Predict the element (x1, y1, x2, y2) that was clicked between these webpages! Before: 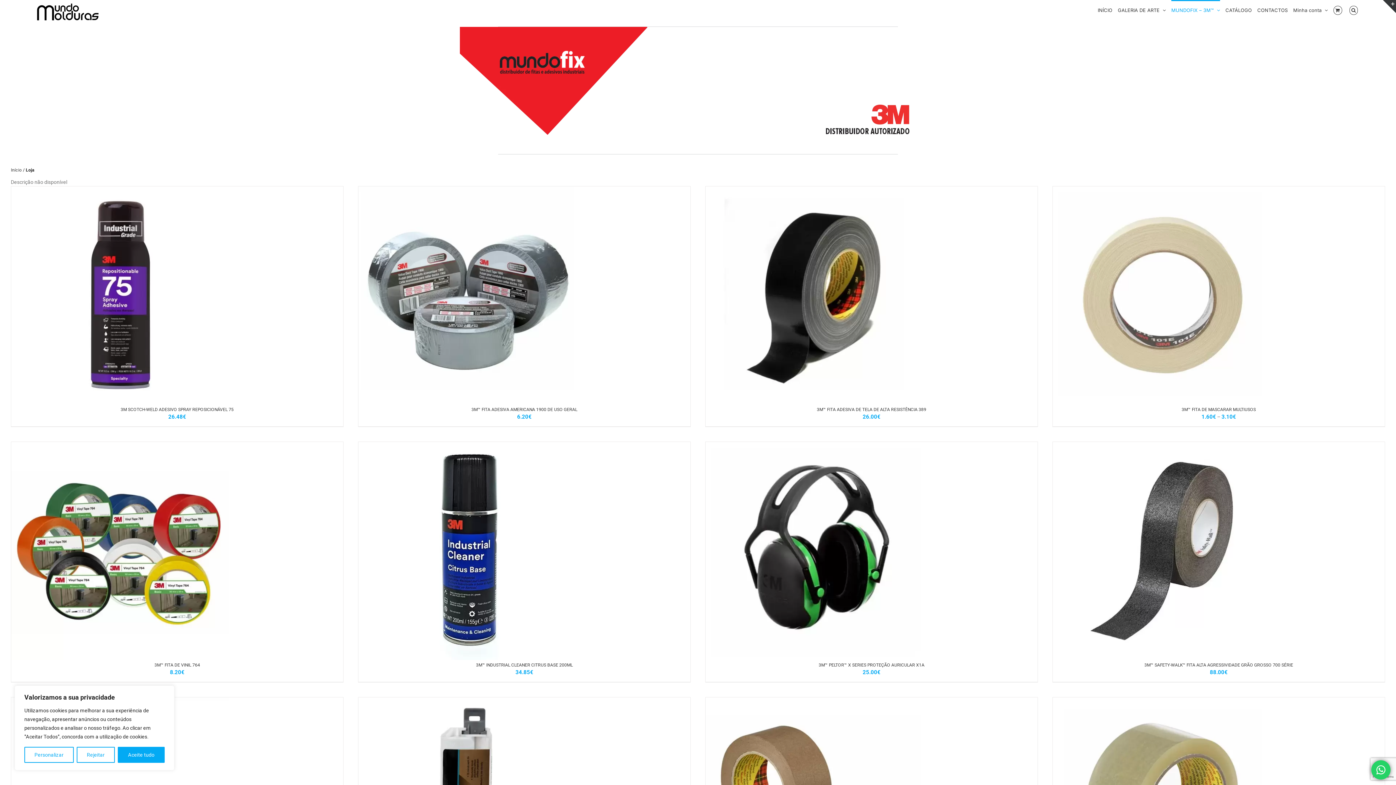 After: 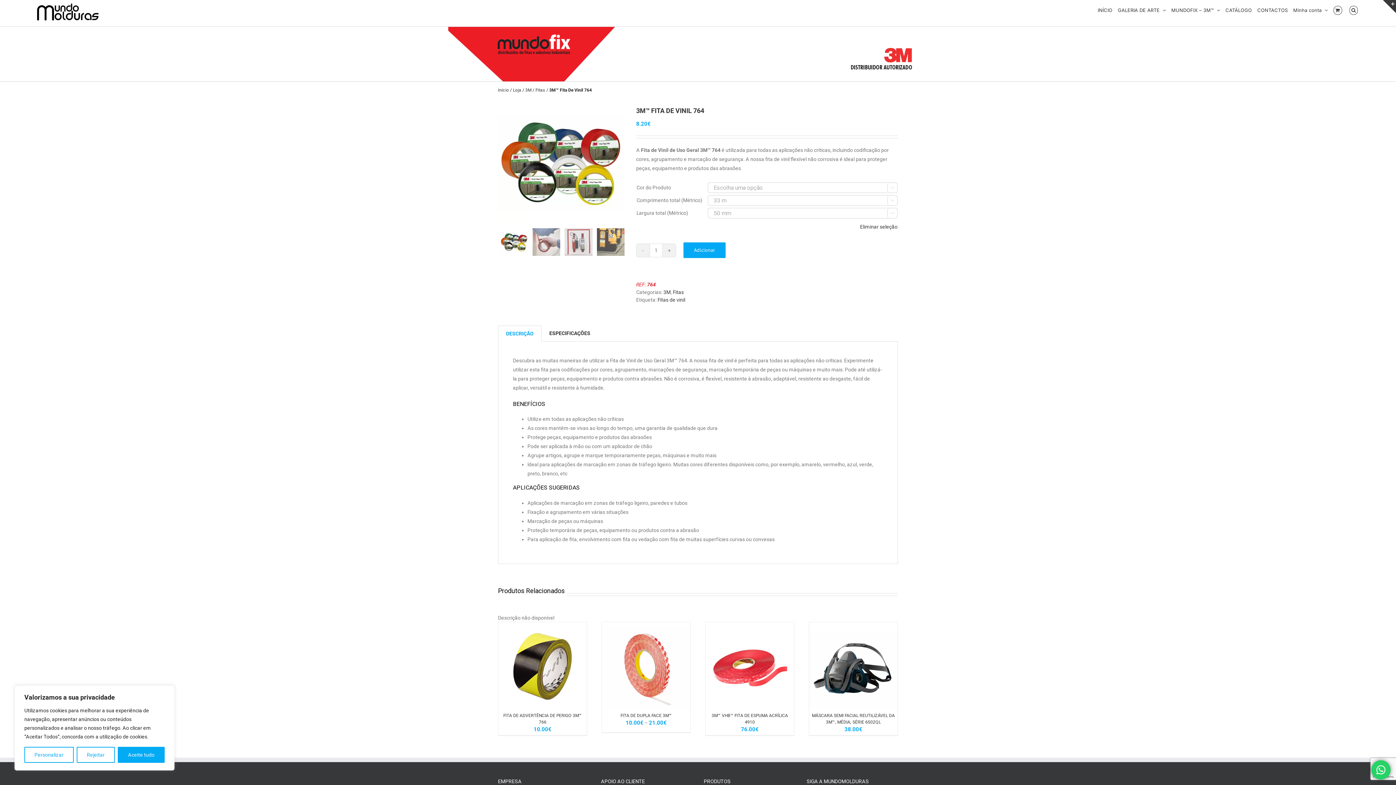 Action: bbox: (154, 662, 200, 667) label: 3M™ FITA DE VINIL 764